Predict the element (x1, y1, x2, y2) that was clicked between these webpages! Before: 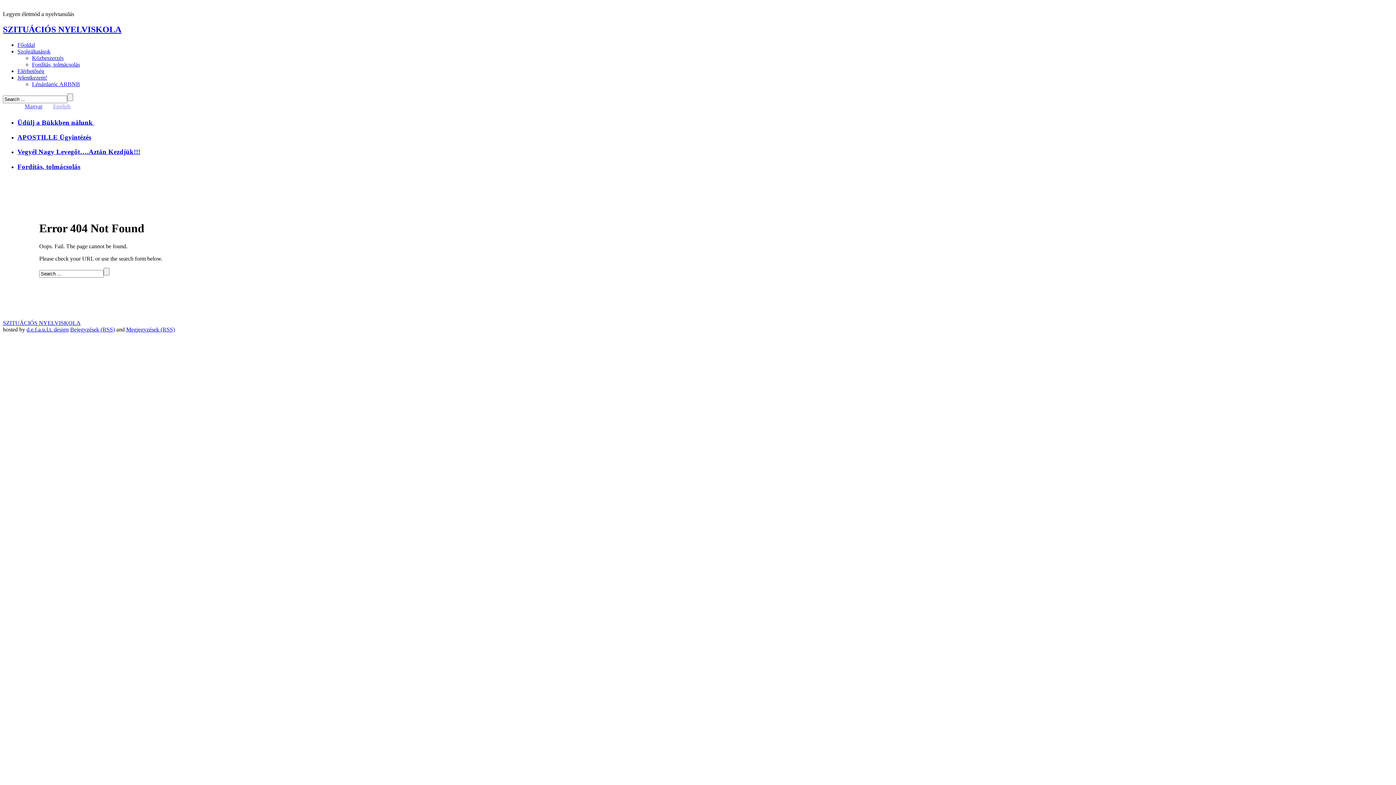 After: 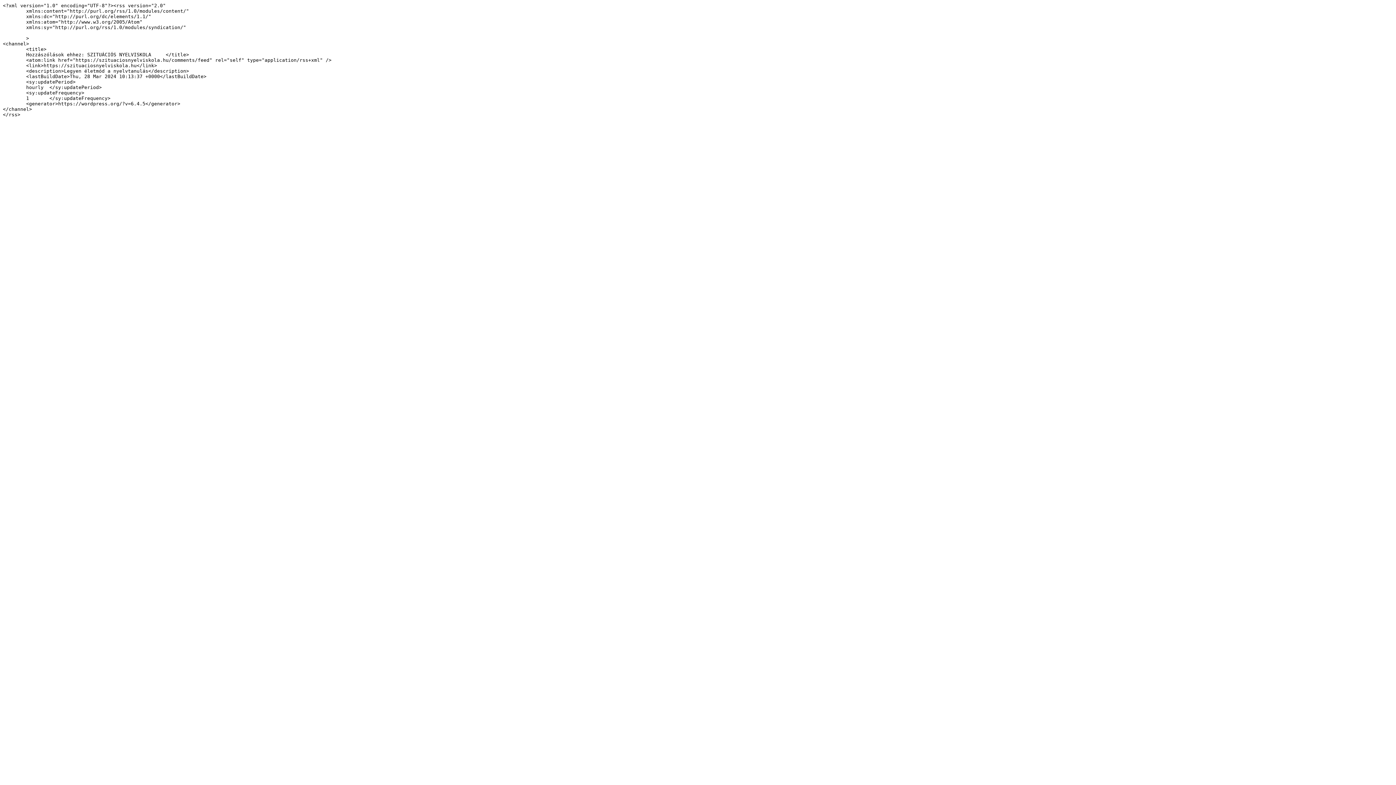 Action: label: Megjegyzések (RSS) bbox: (126, 326, 174, 332)